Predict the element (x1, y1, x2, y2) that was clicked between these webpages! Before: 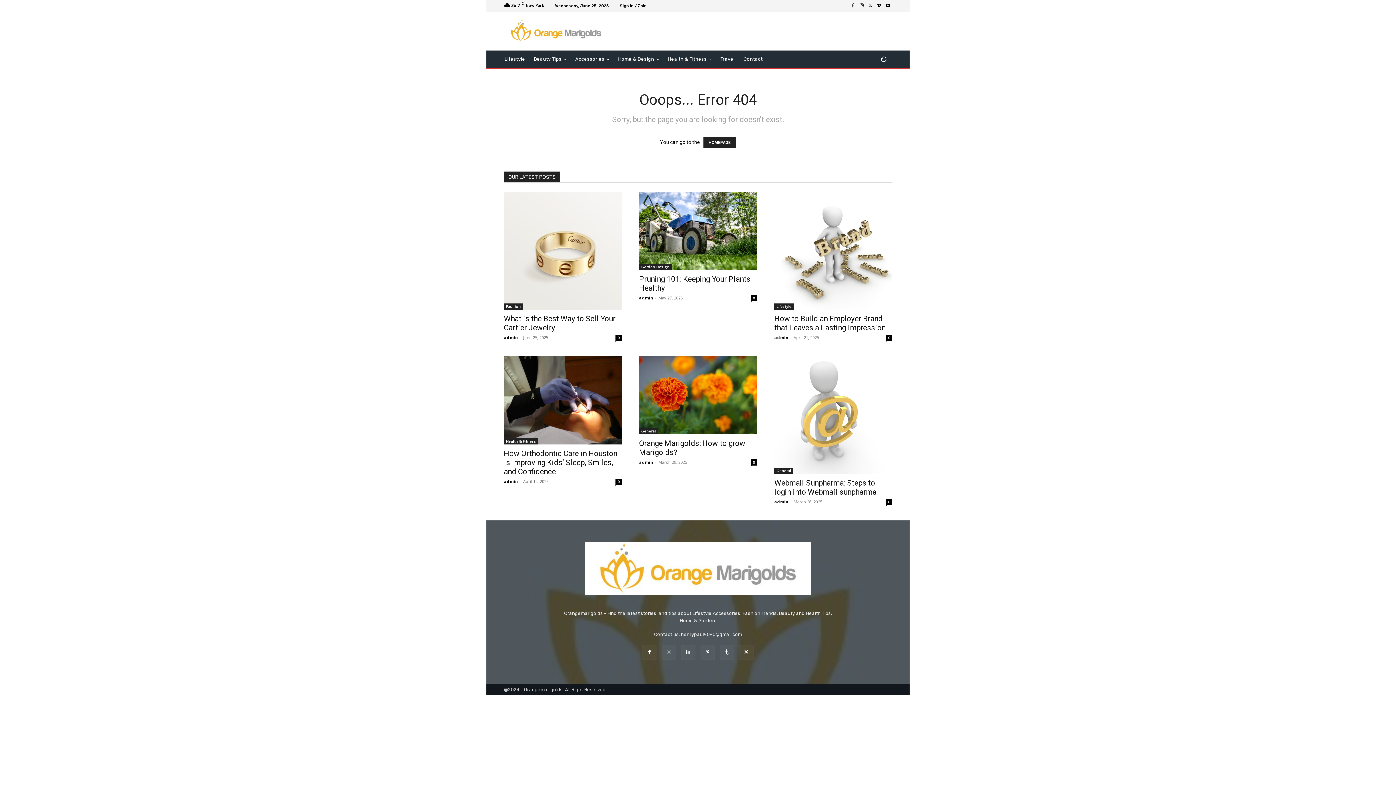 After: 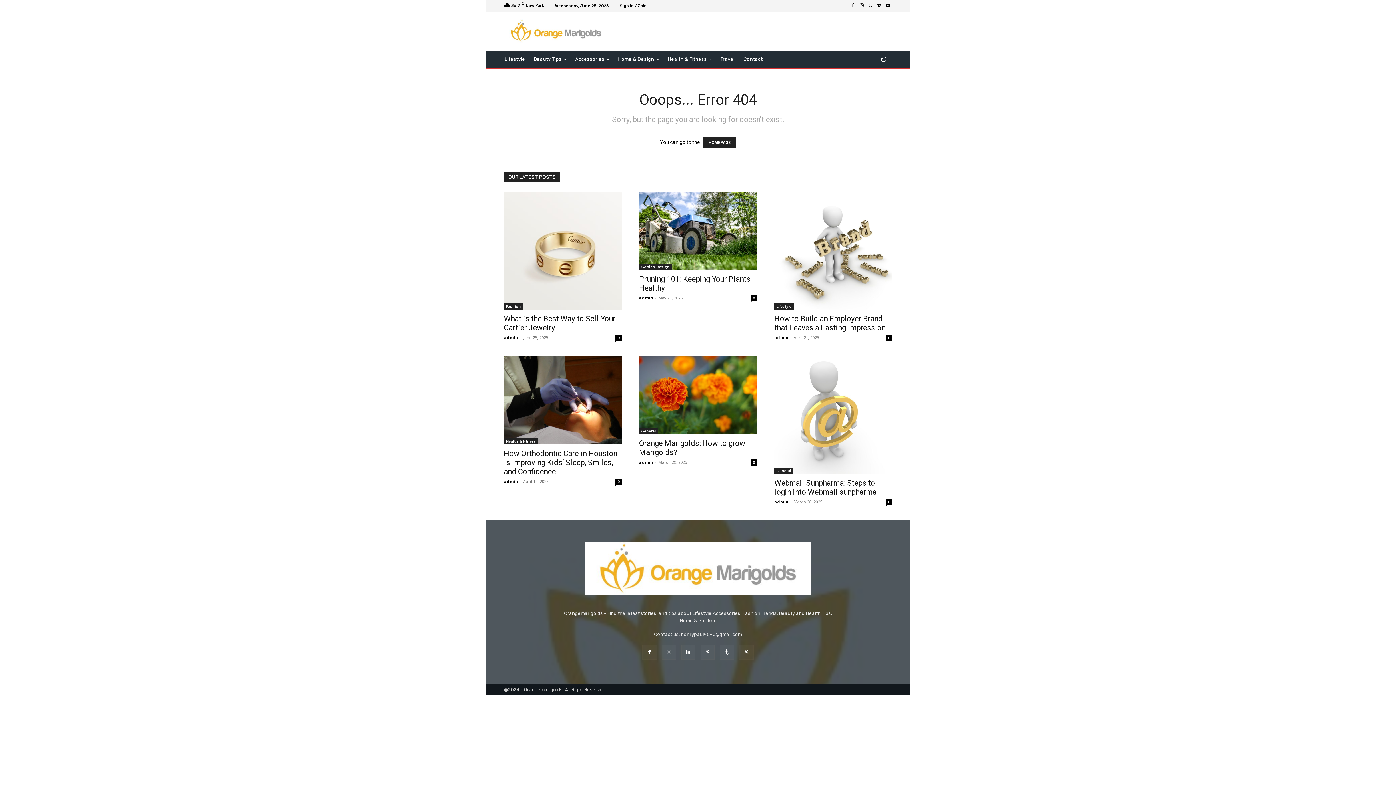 Action: bbox: (700, 645, 714, 659)